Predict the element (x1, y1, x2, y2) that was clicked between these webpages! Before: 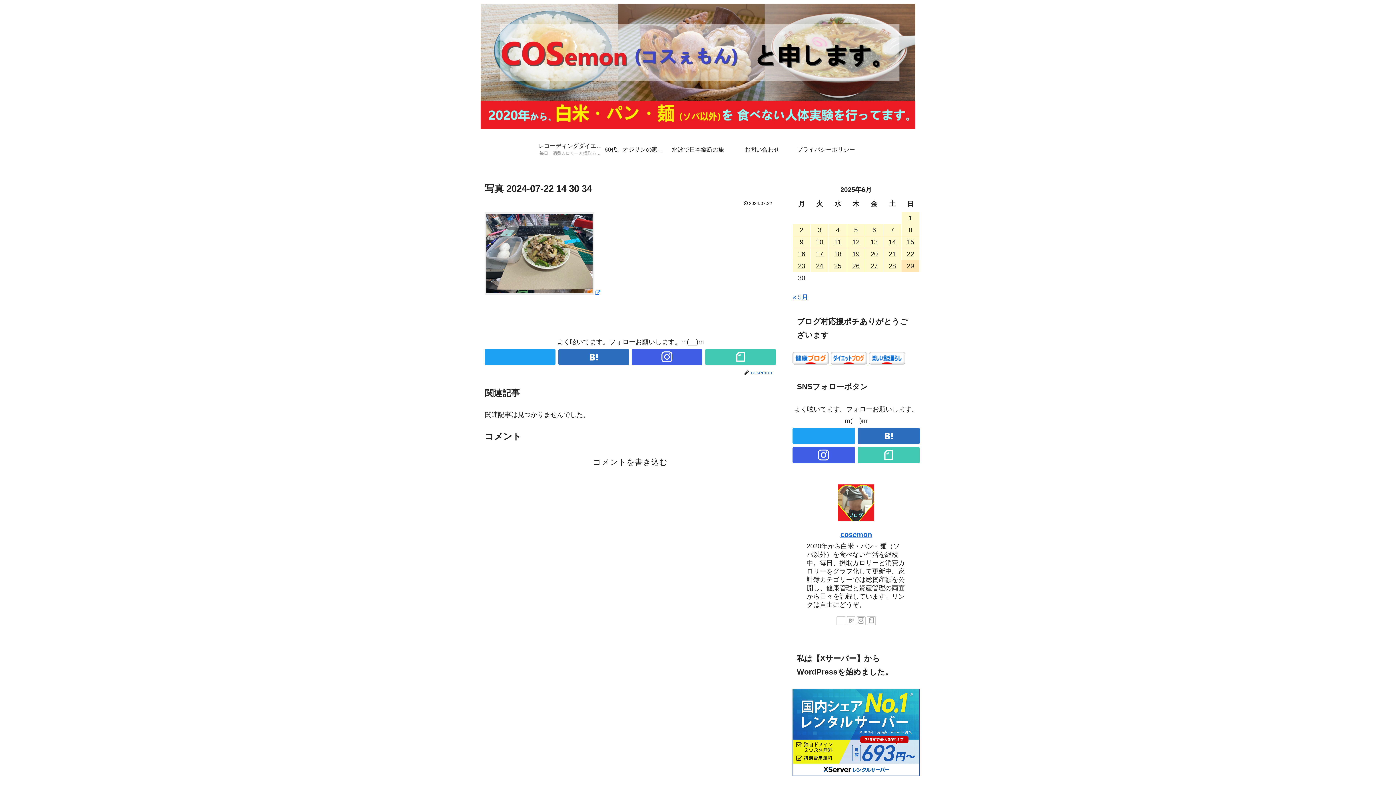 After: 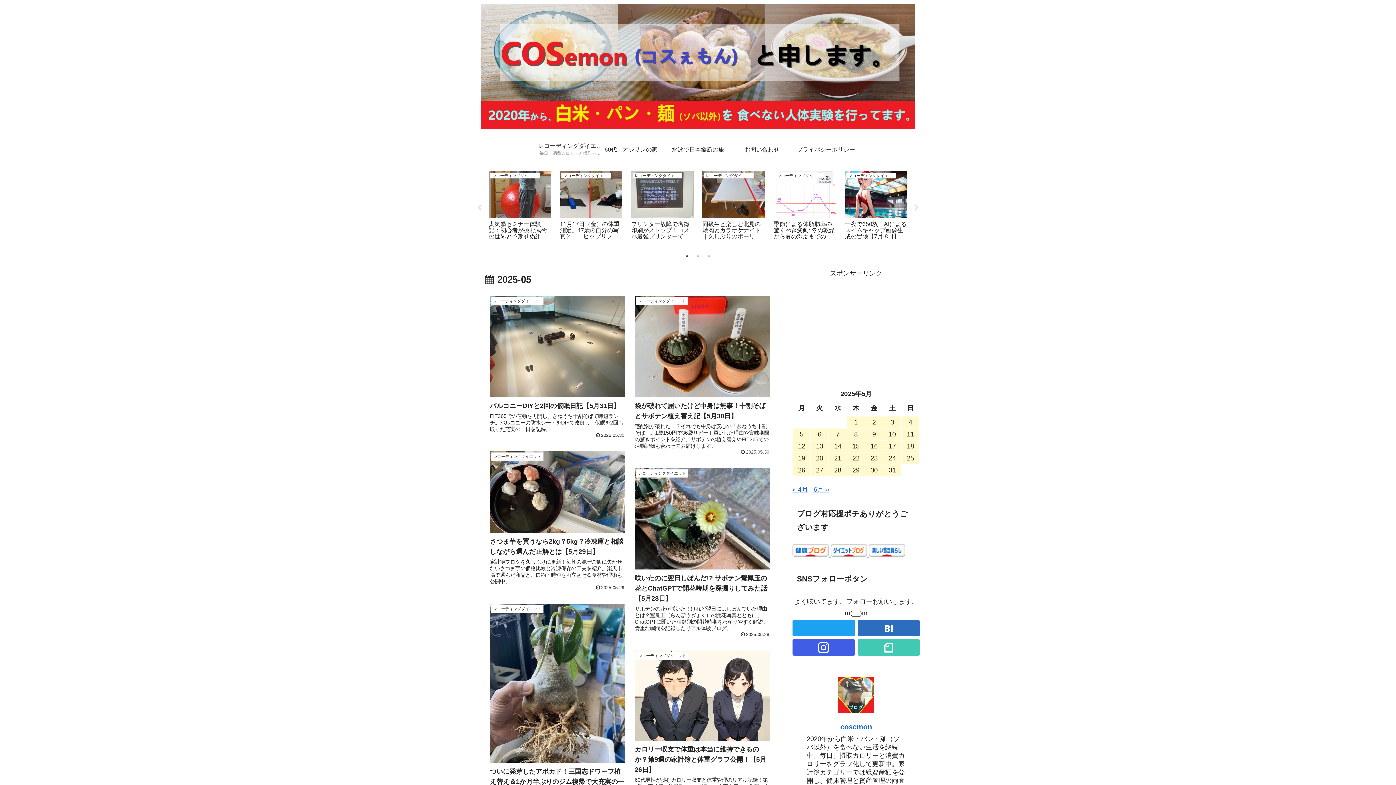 Action: bbox: (792, 293, 808, 300) label: « 5月